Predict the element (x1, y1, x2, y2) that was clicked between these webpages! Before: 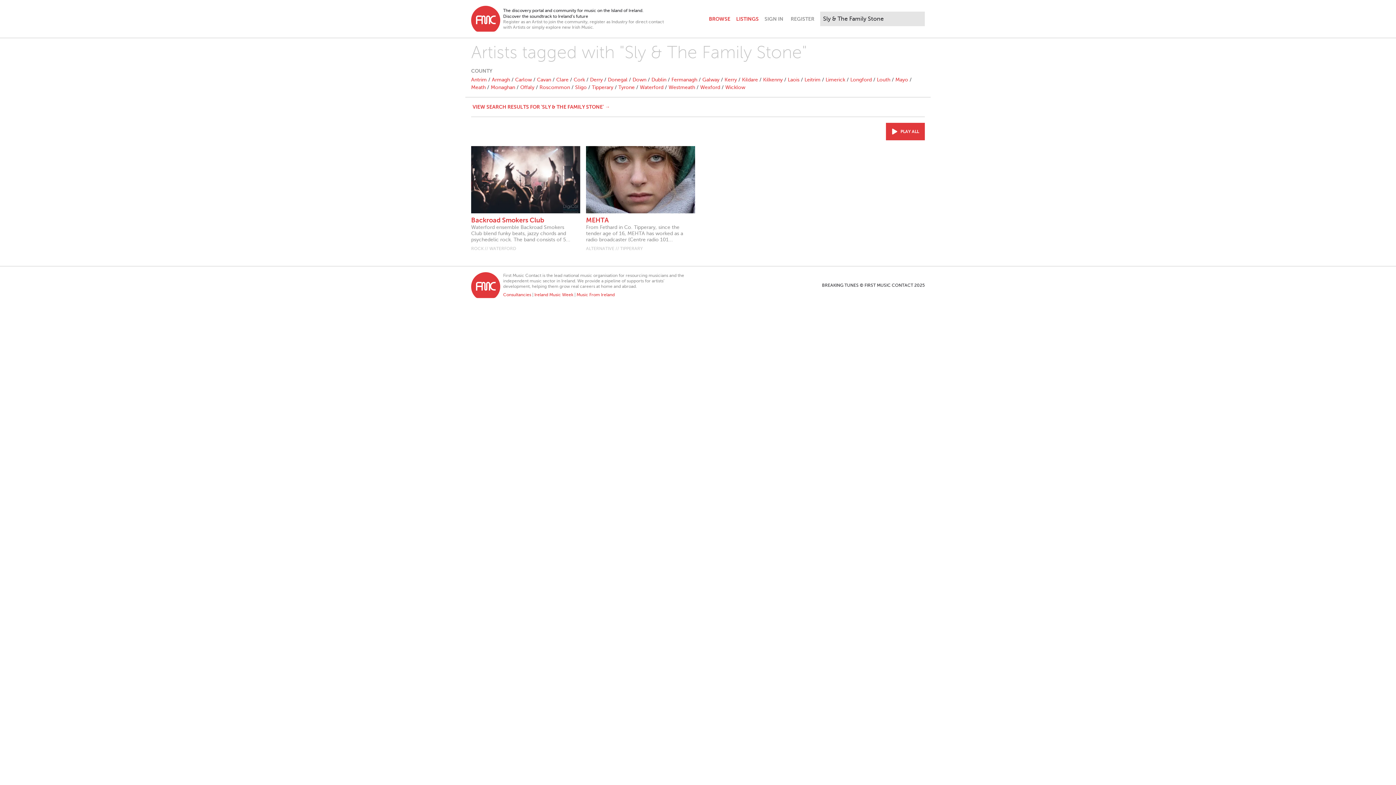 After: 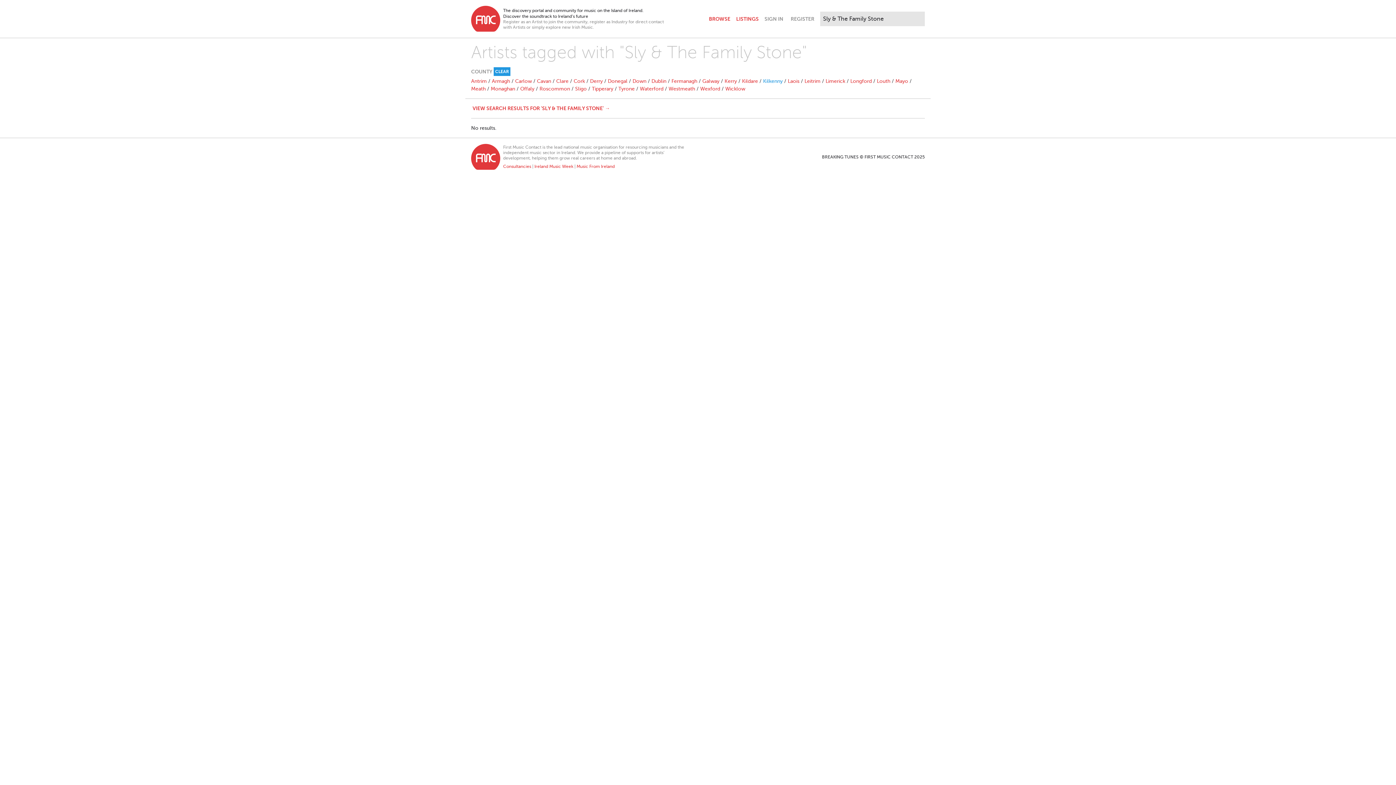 Action: label: Kilkenny bbox: (763, 77, 782, 82)